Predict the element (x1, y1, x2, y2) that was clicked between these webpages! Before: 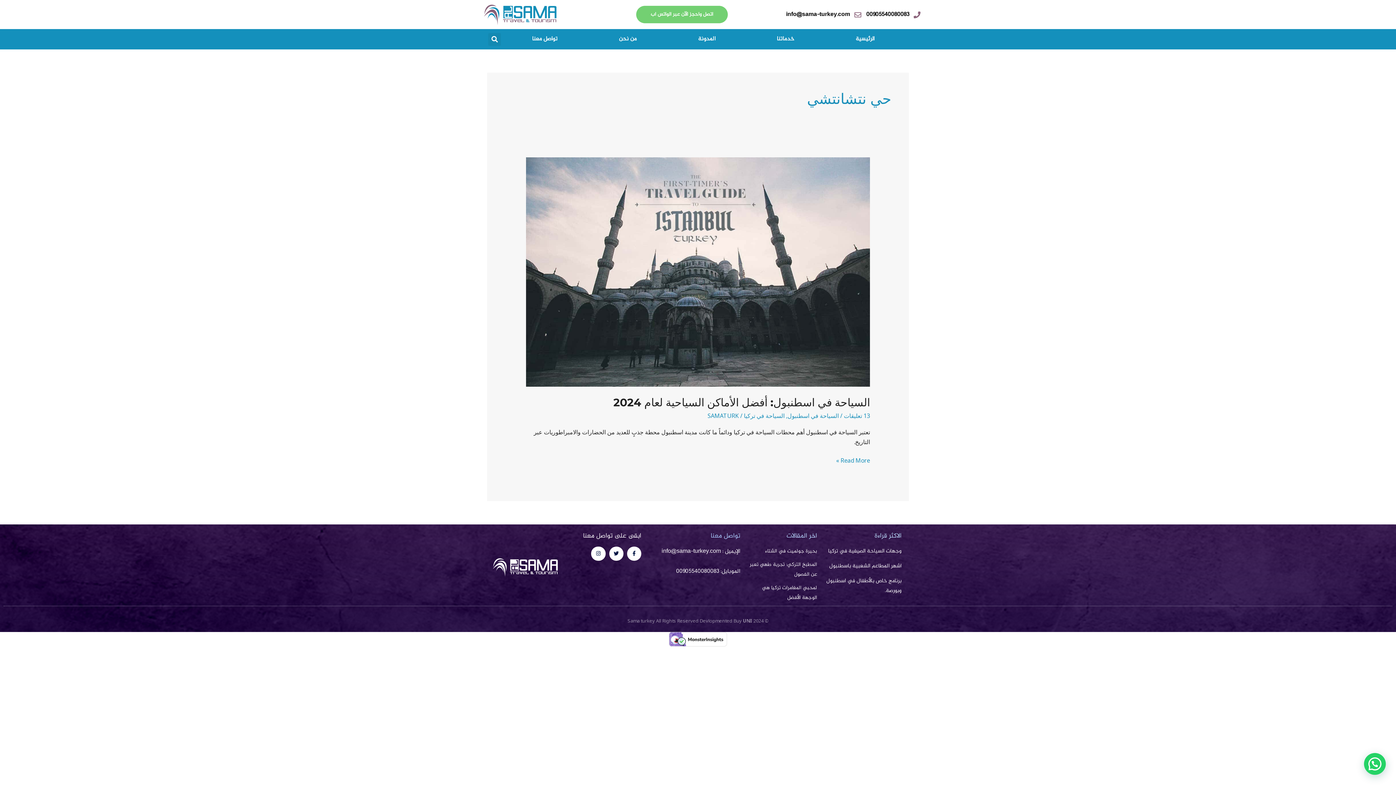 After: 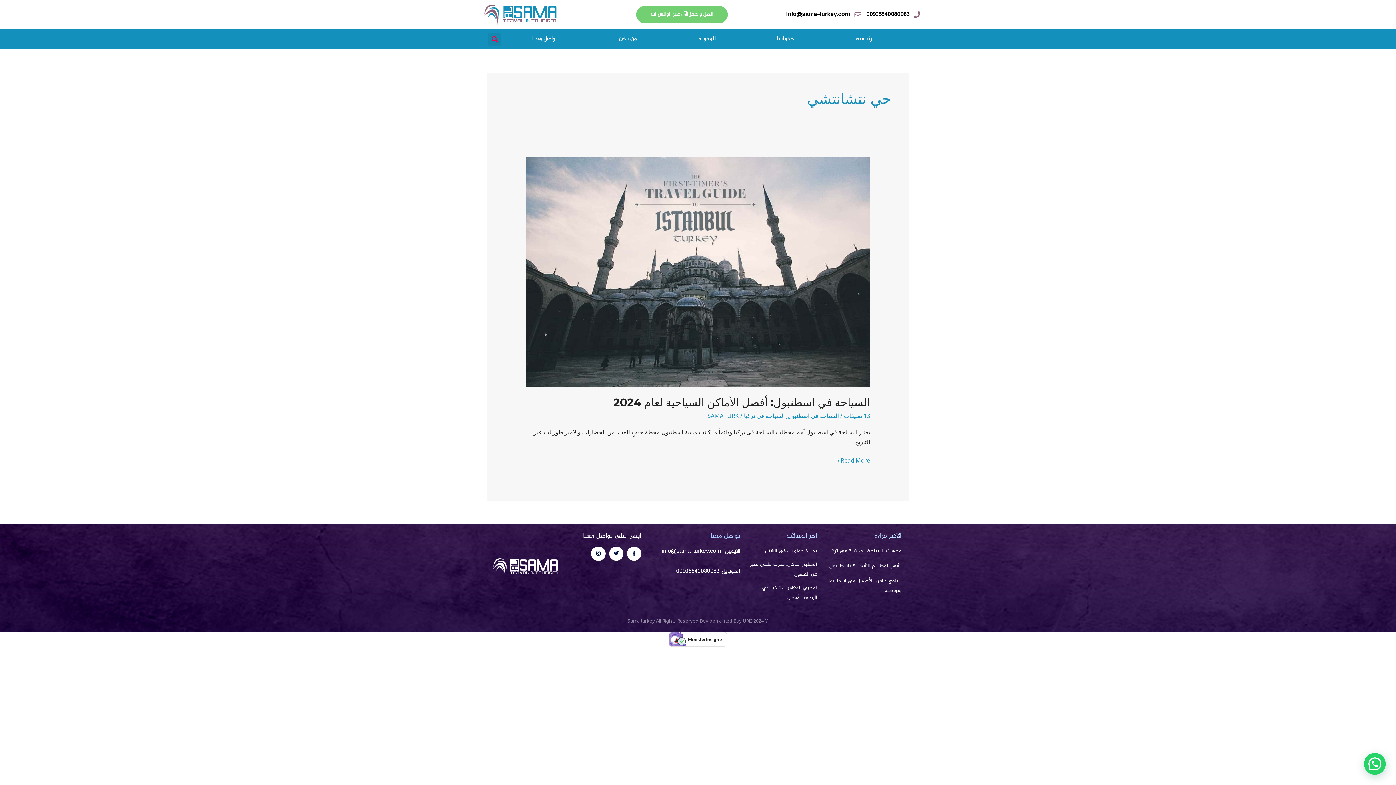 Action: label: Search bbox: (488, 32, 501, 45)